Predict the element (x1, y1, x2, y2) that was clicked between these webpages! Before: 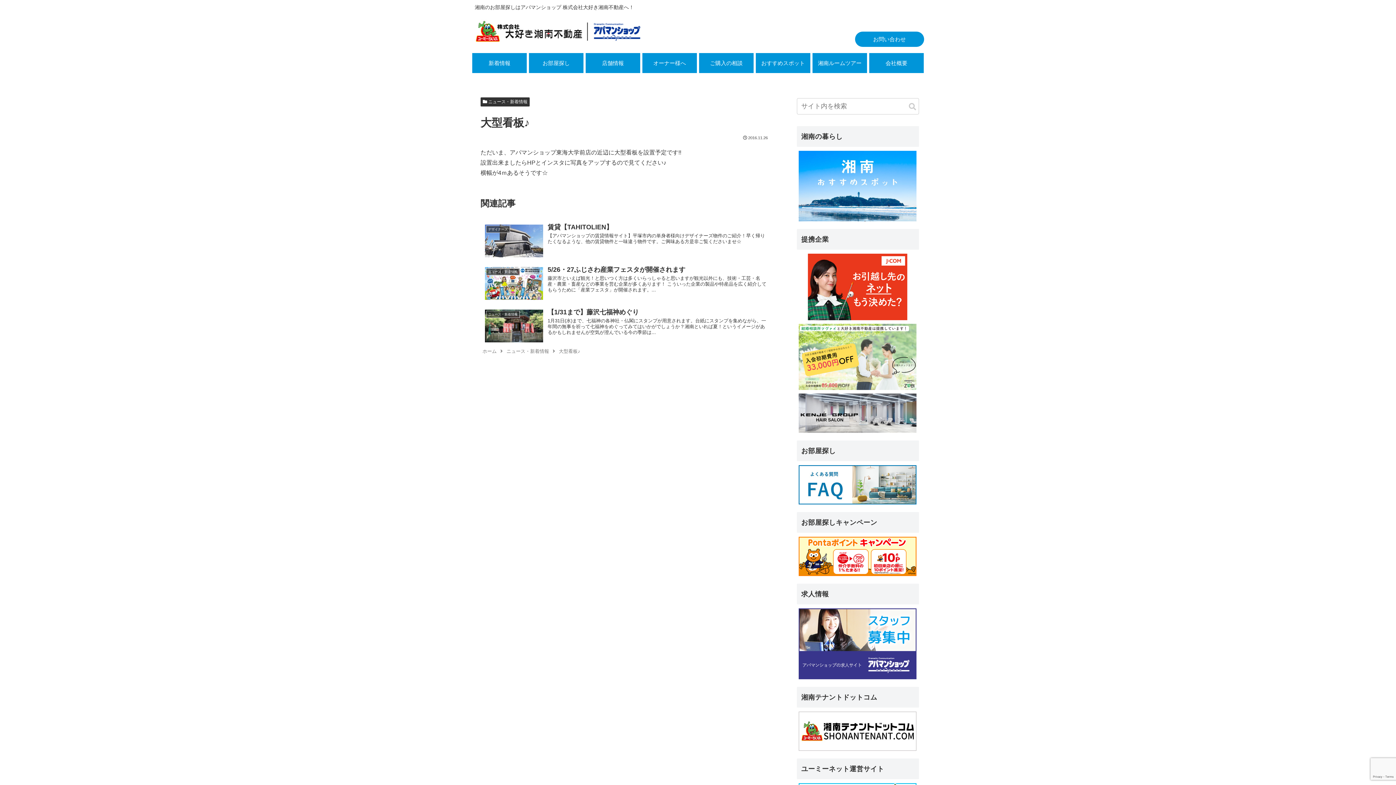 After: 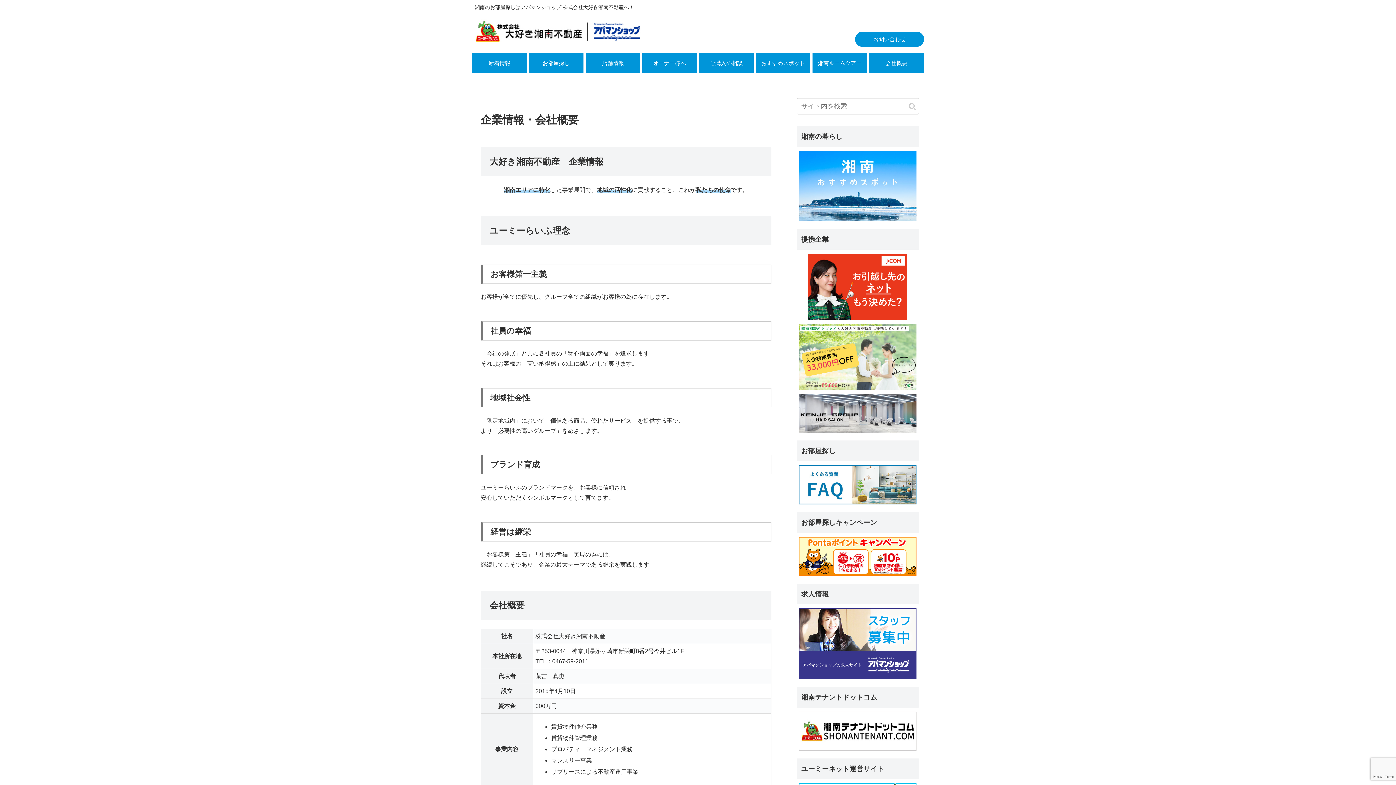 Action: bbox: (869, 53, 923, 73) label: 会社概要